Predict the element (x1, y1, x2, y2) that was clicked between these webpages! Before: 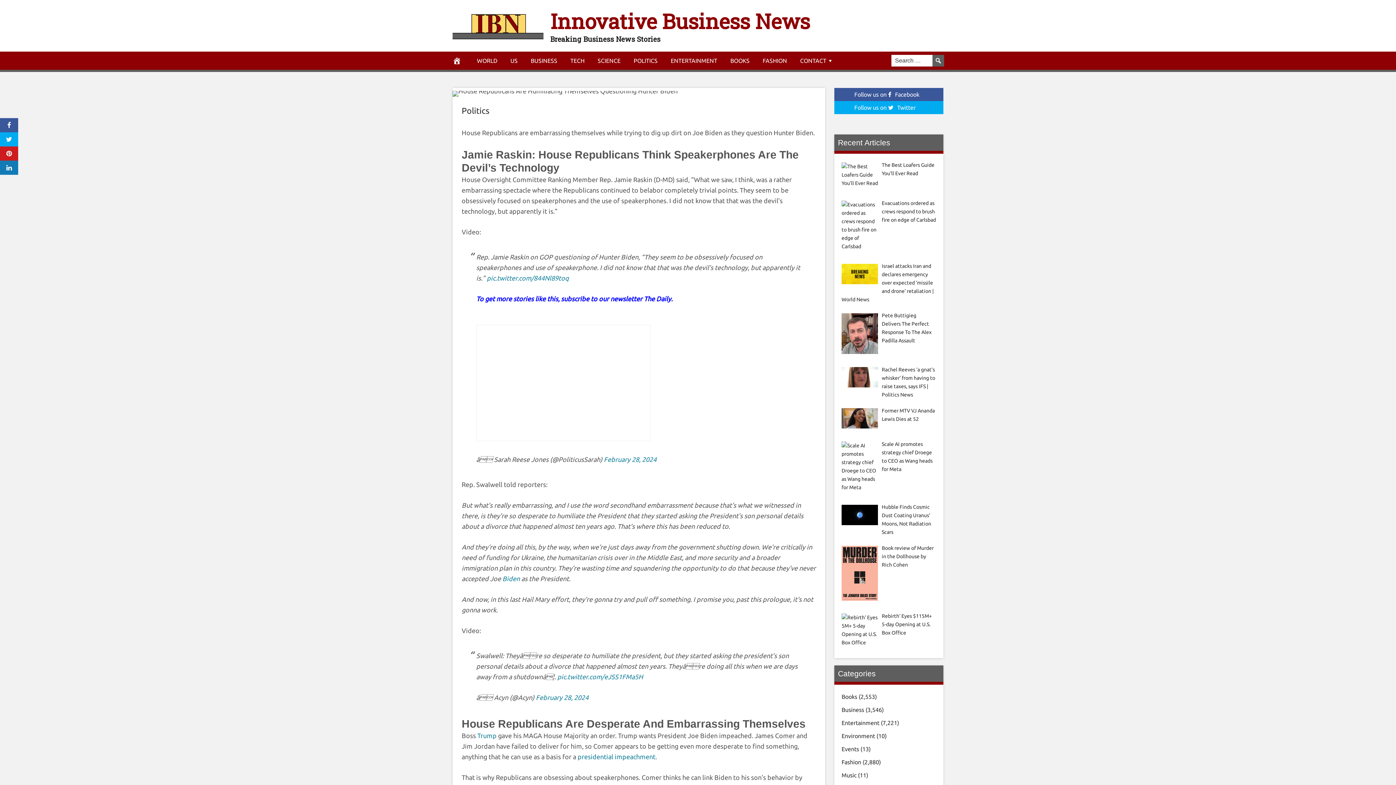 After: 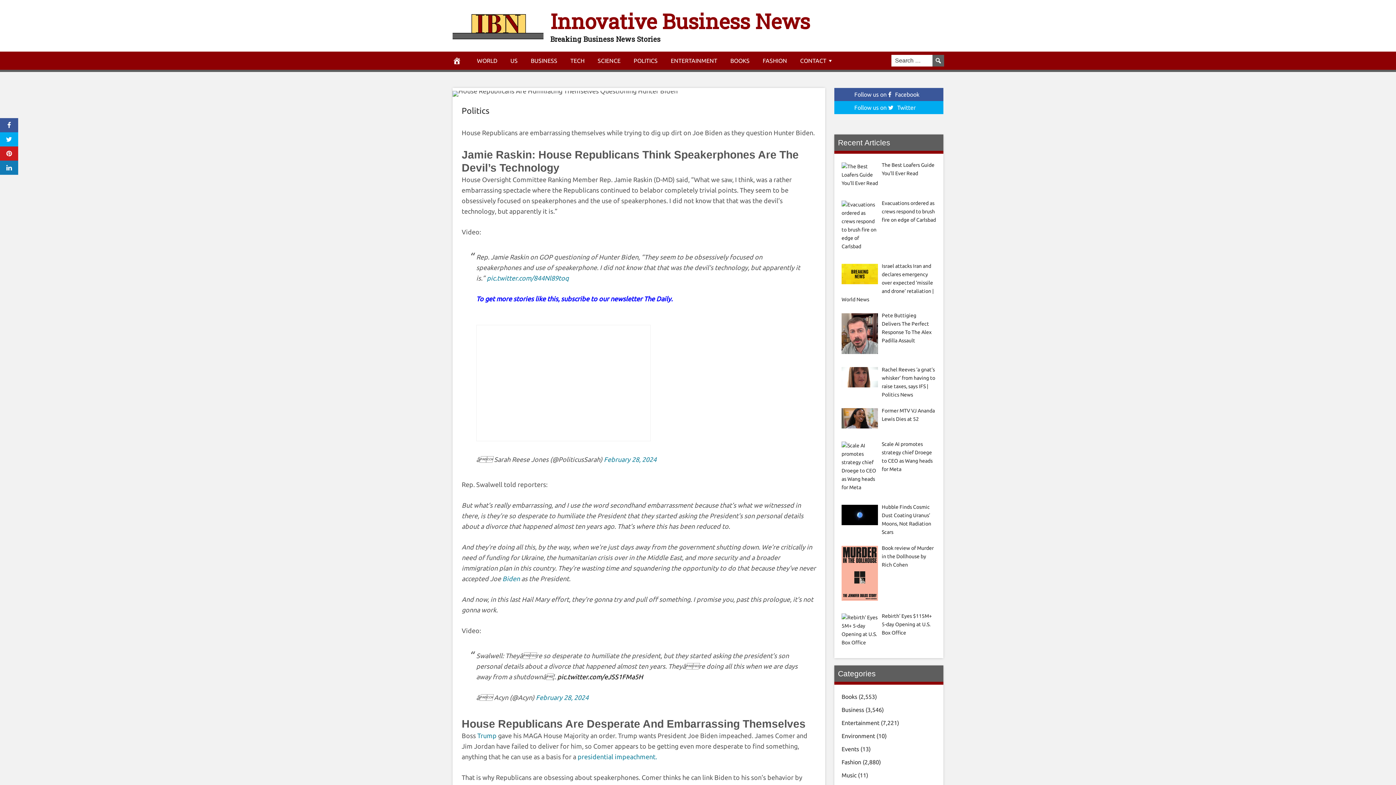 Action: bbox: (557, 673, 643, 680) label: pic.twitter.com/eJSS1FMa5H